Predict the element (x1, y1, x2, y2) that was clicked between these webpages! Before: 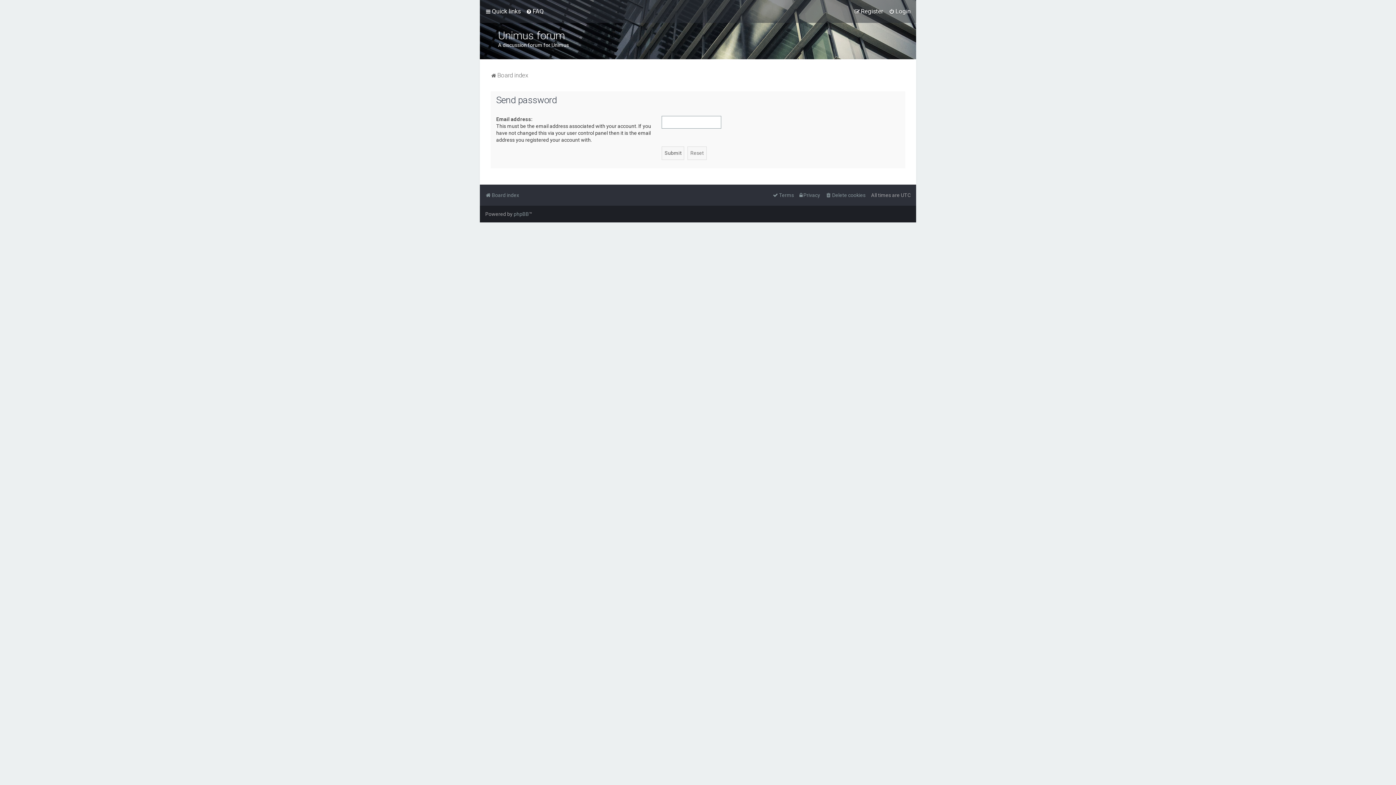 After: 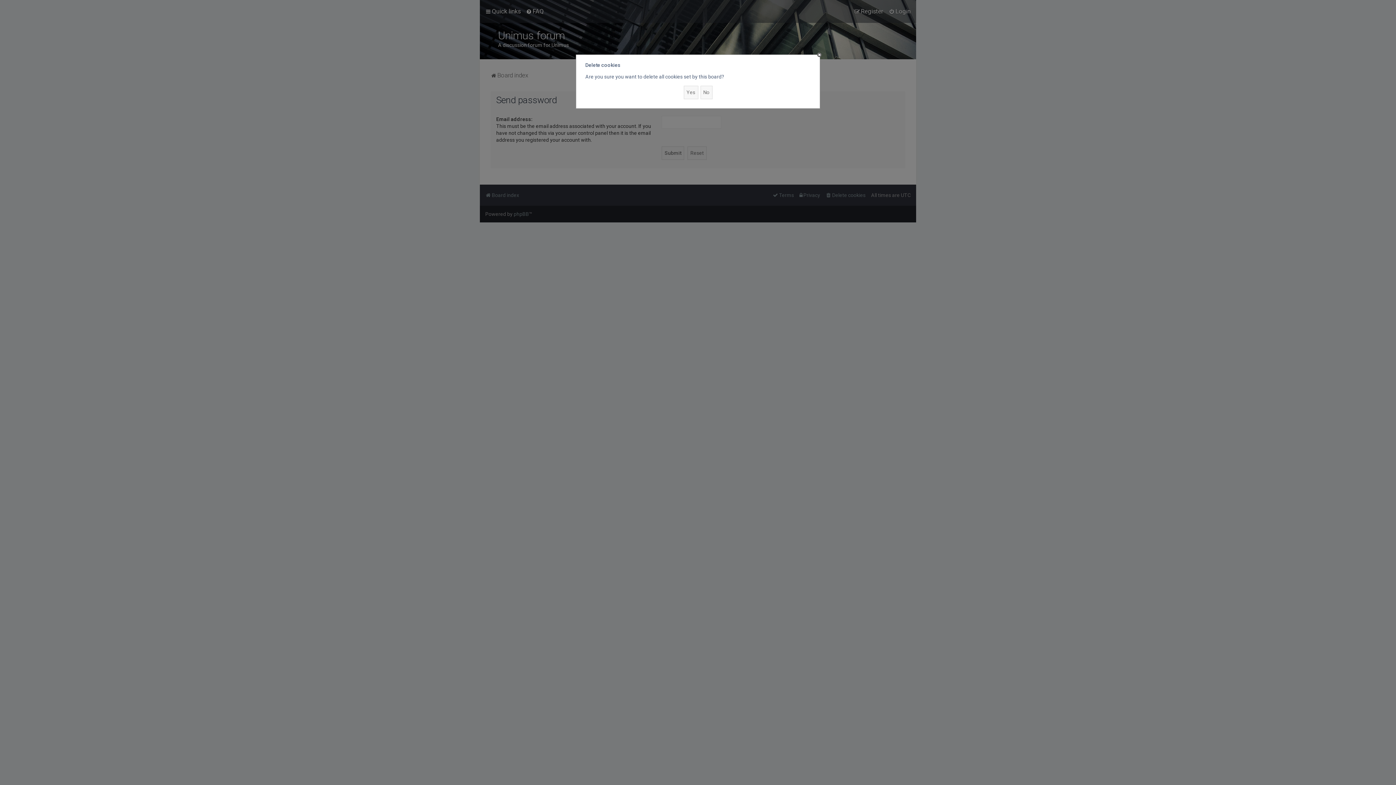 Action: bbox: (825, 190, 865, 200) label: Delete cookies